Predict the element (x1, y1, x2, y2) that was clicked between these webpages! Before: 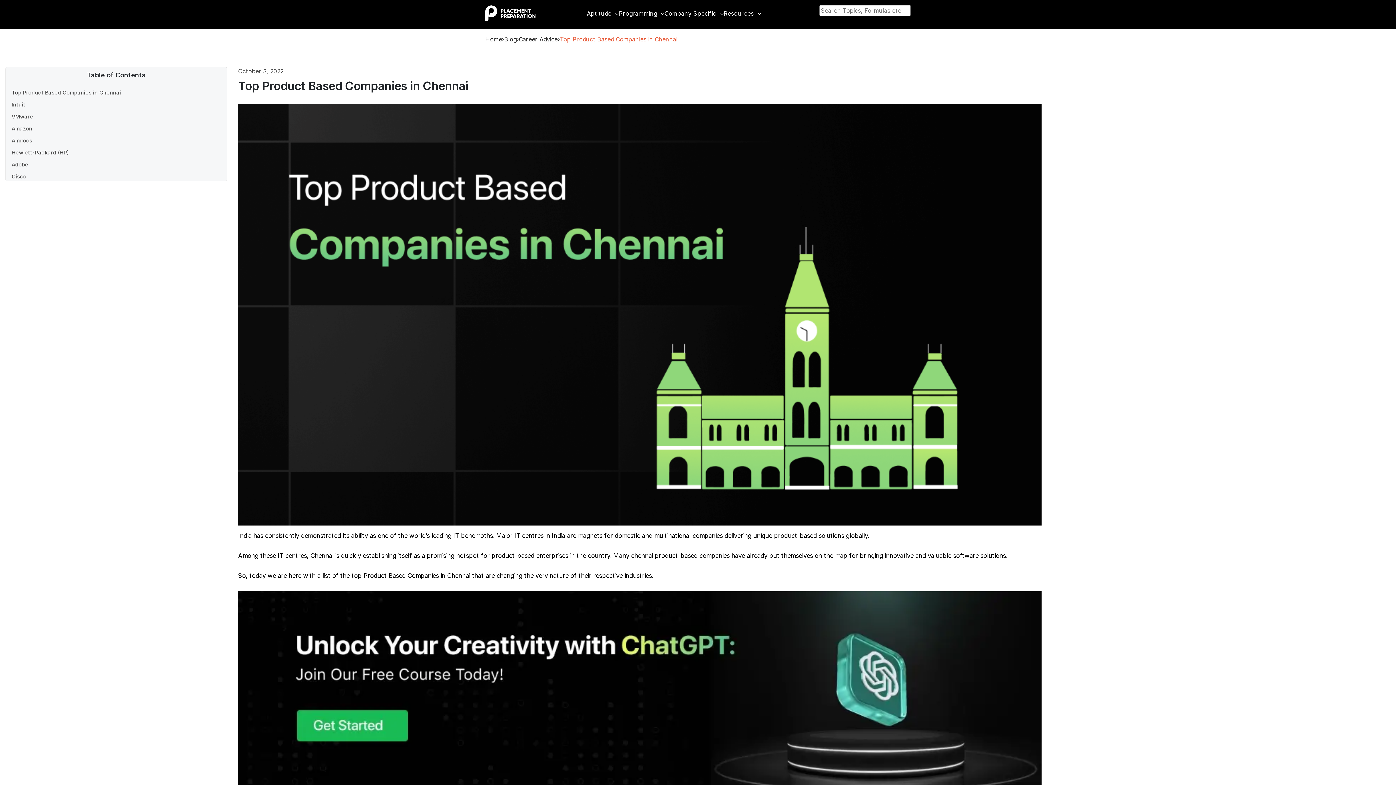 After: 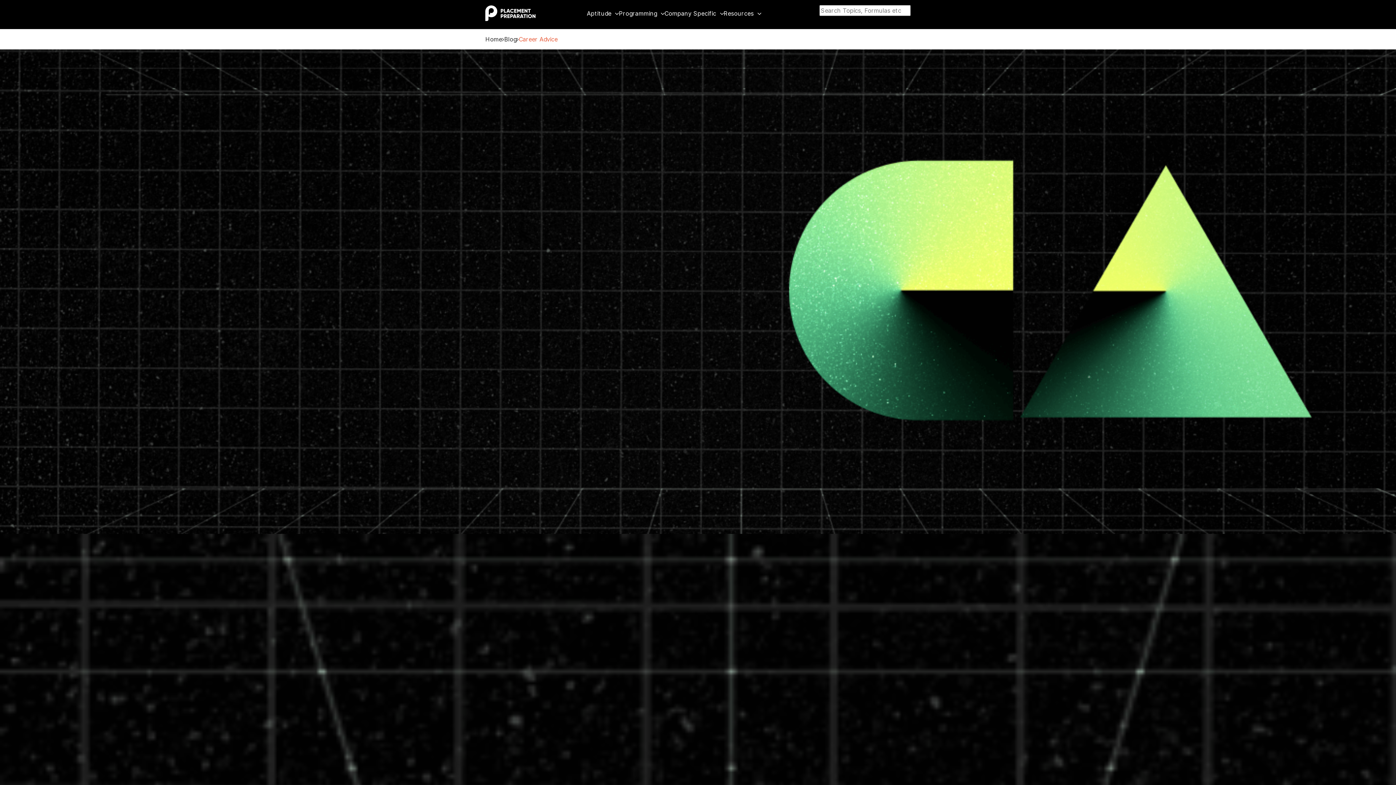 Action: label: Career Advice bbox: (518, 34, 557, 43)